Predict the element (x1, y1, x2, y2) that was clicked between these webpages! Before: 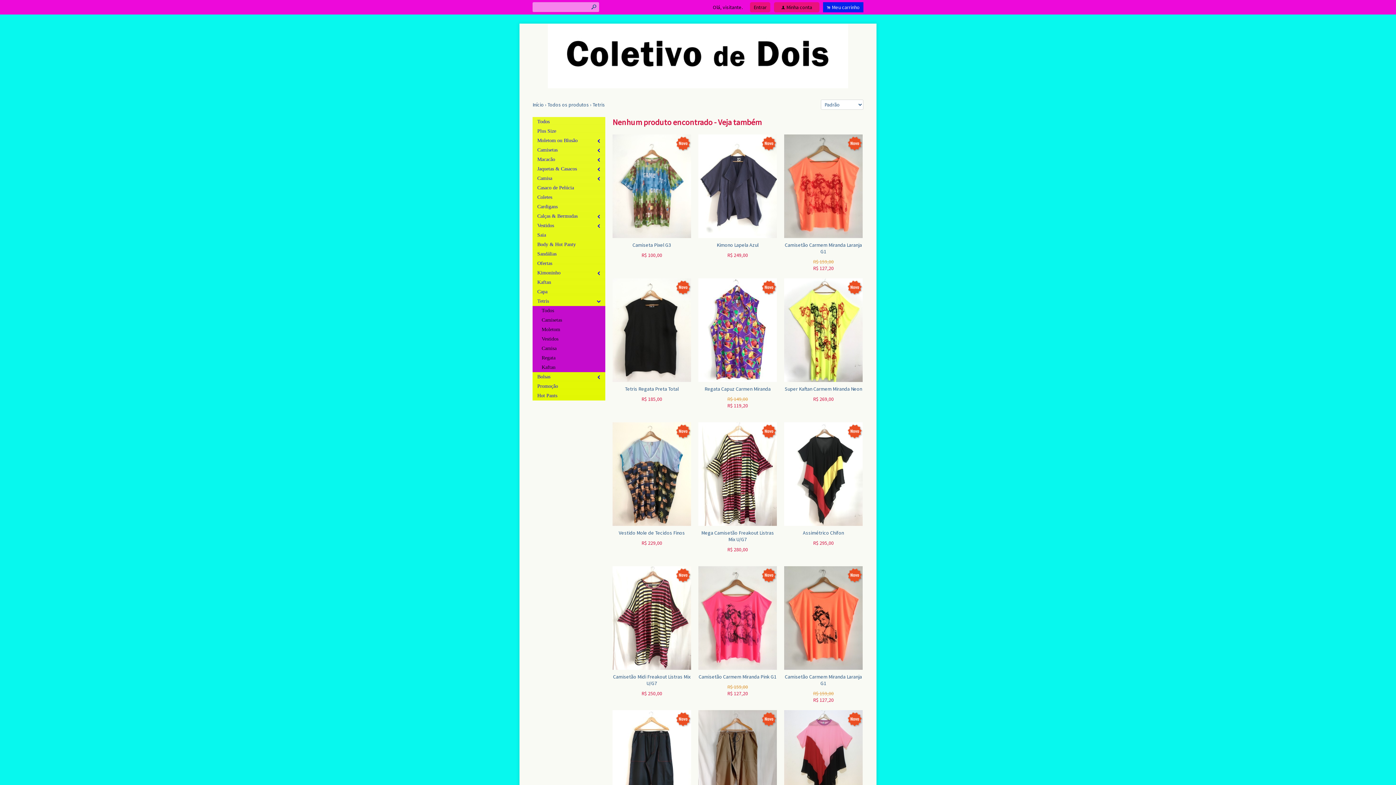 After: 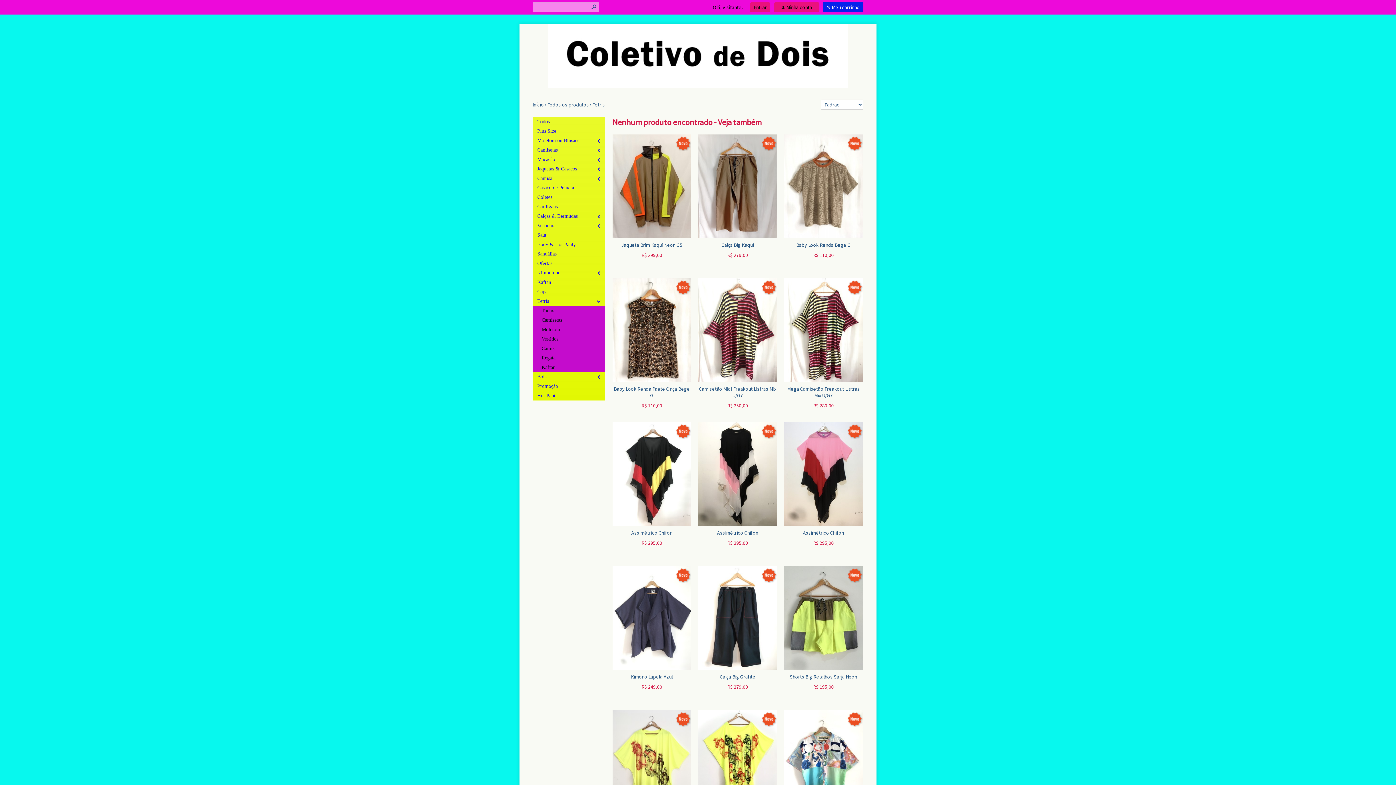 Action: label: Tetris bbox: (592, 101, 605, 108)